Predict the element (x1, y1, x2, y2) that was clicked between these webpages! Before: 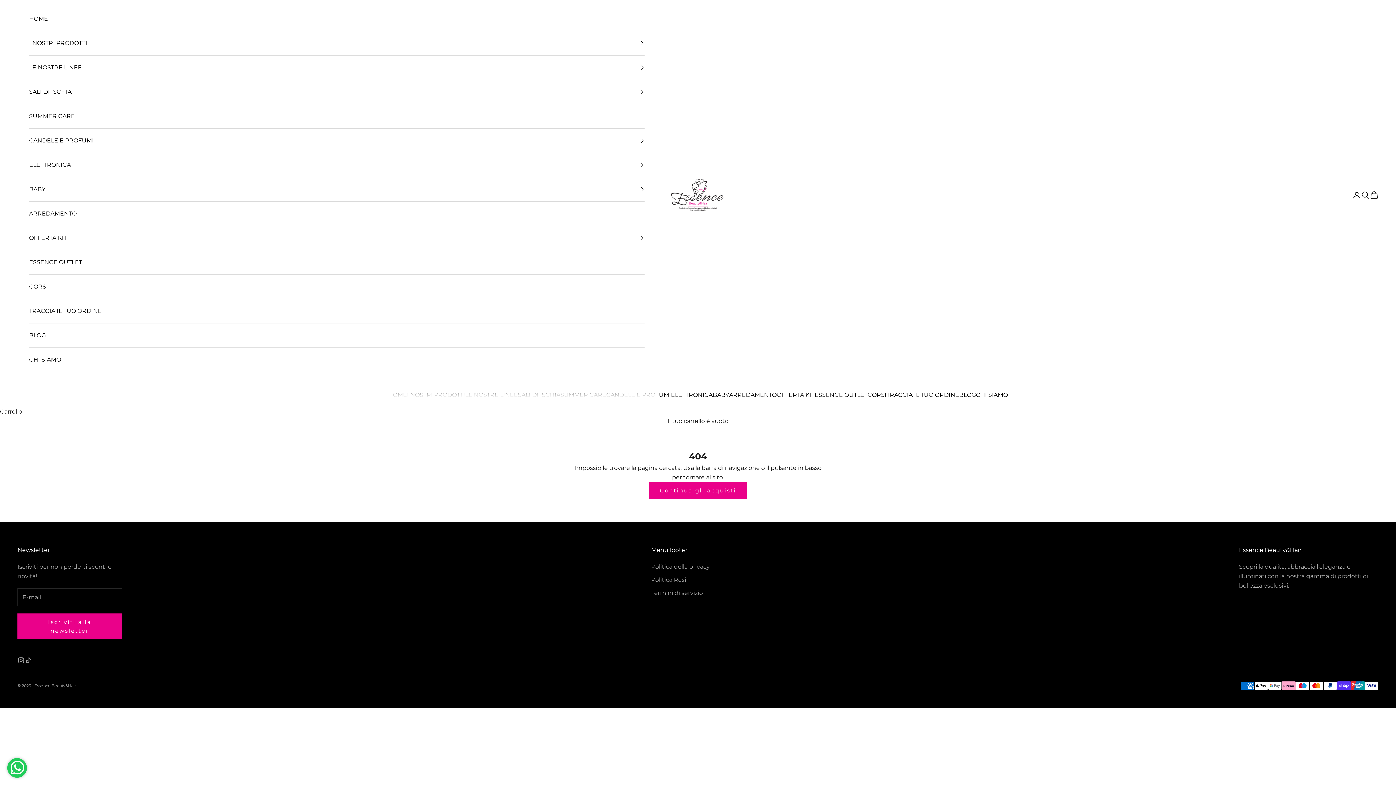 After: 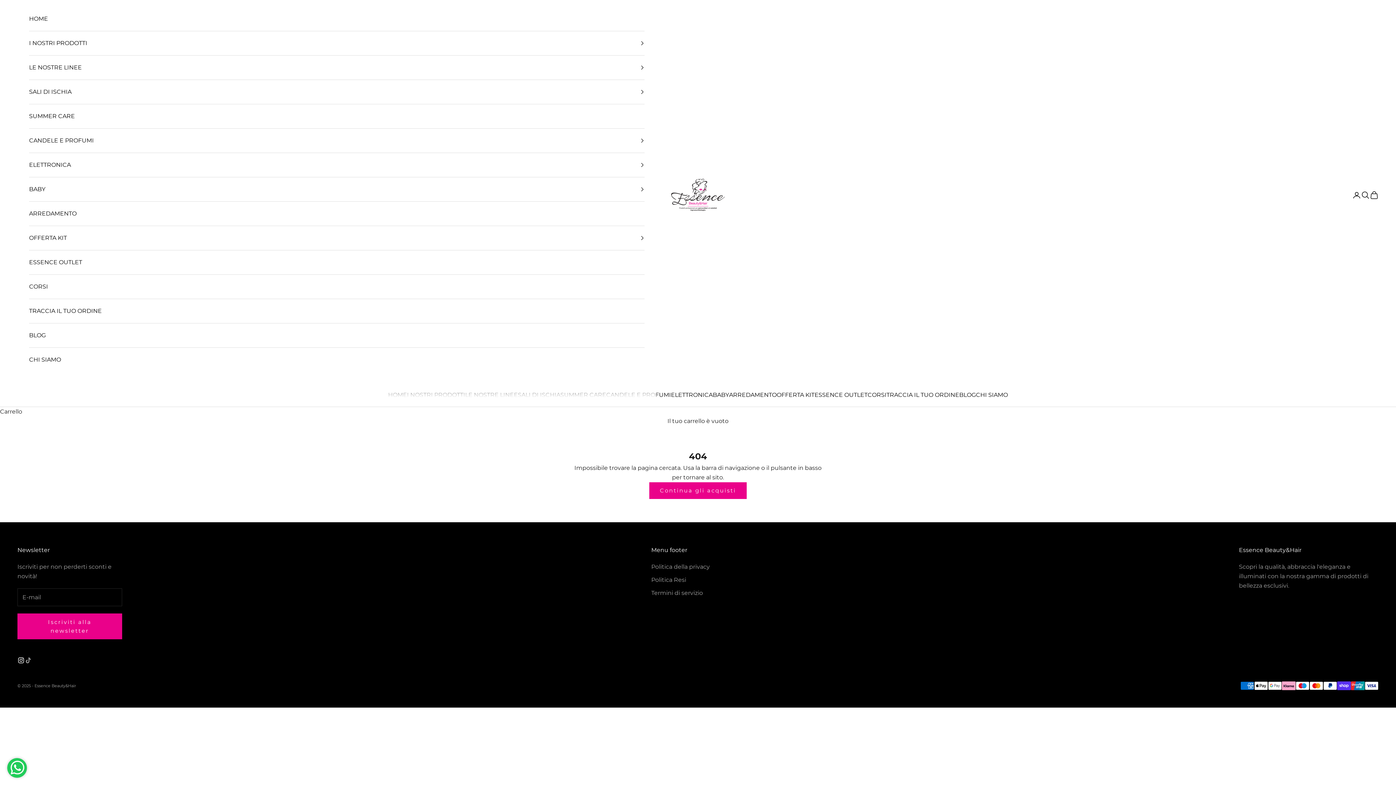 Action: label: Seguici su Instagram bbox: (17, 657, 24, 664)